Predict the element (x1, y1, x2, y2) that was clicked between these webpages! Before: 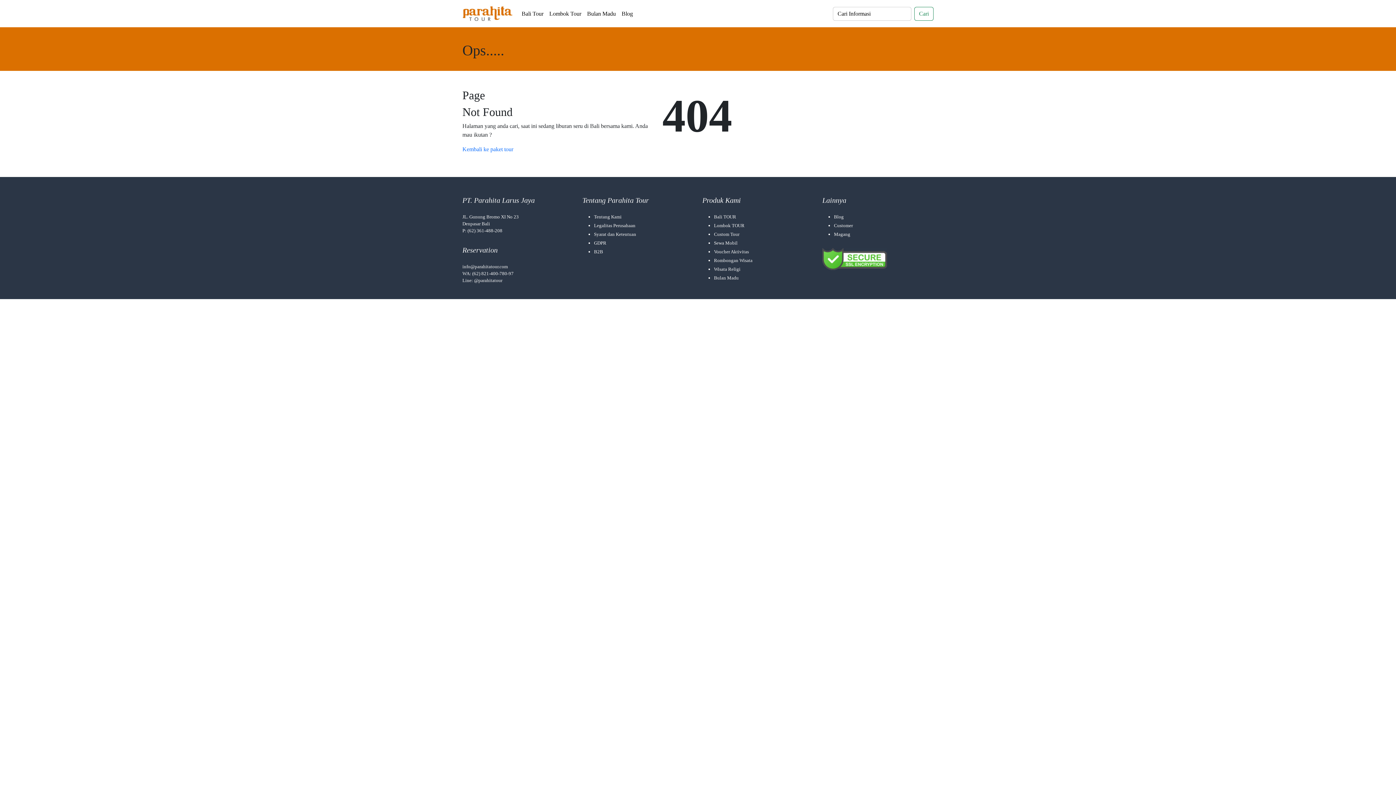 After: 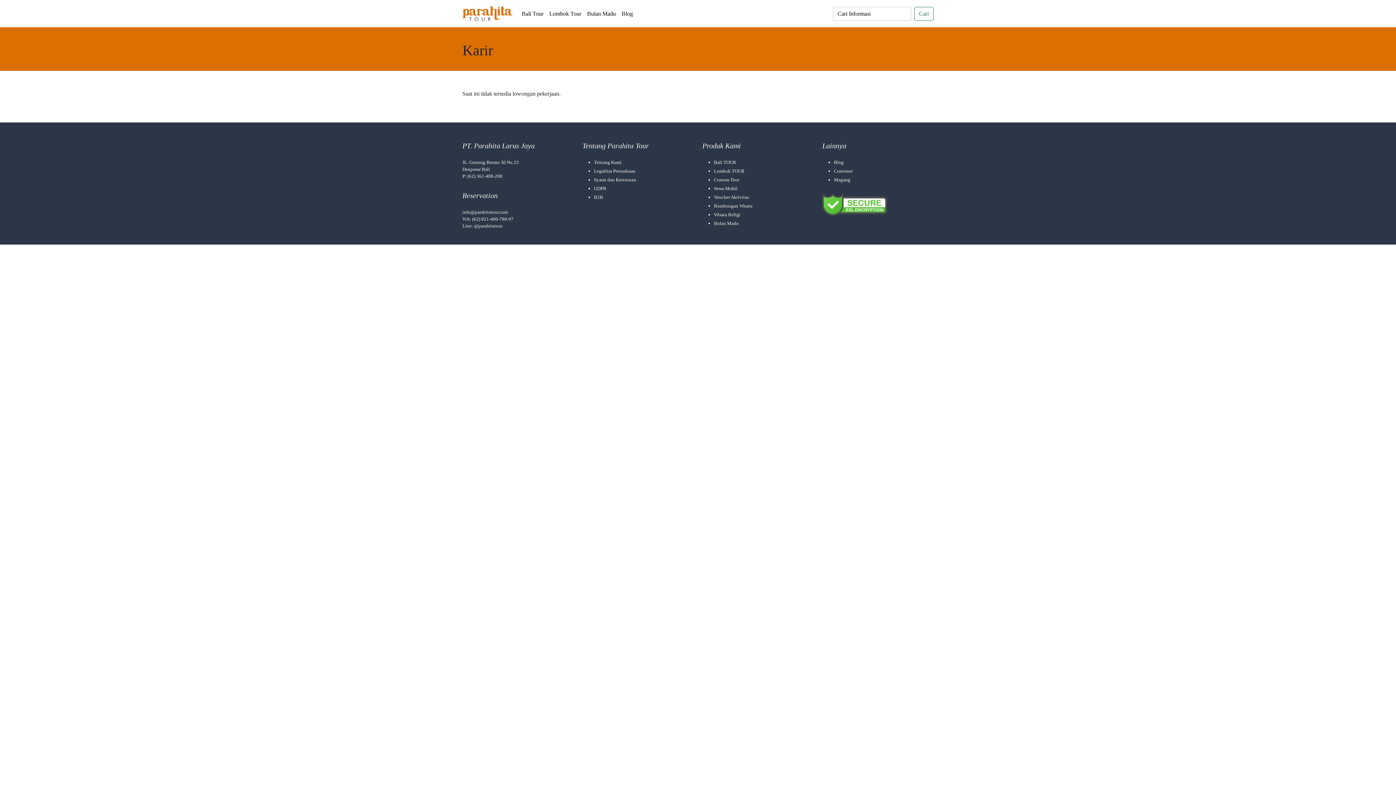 Action: label: Magang bbox: (834, 231, 850, 237)